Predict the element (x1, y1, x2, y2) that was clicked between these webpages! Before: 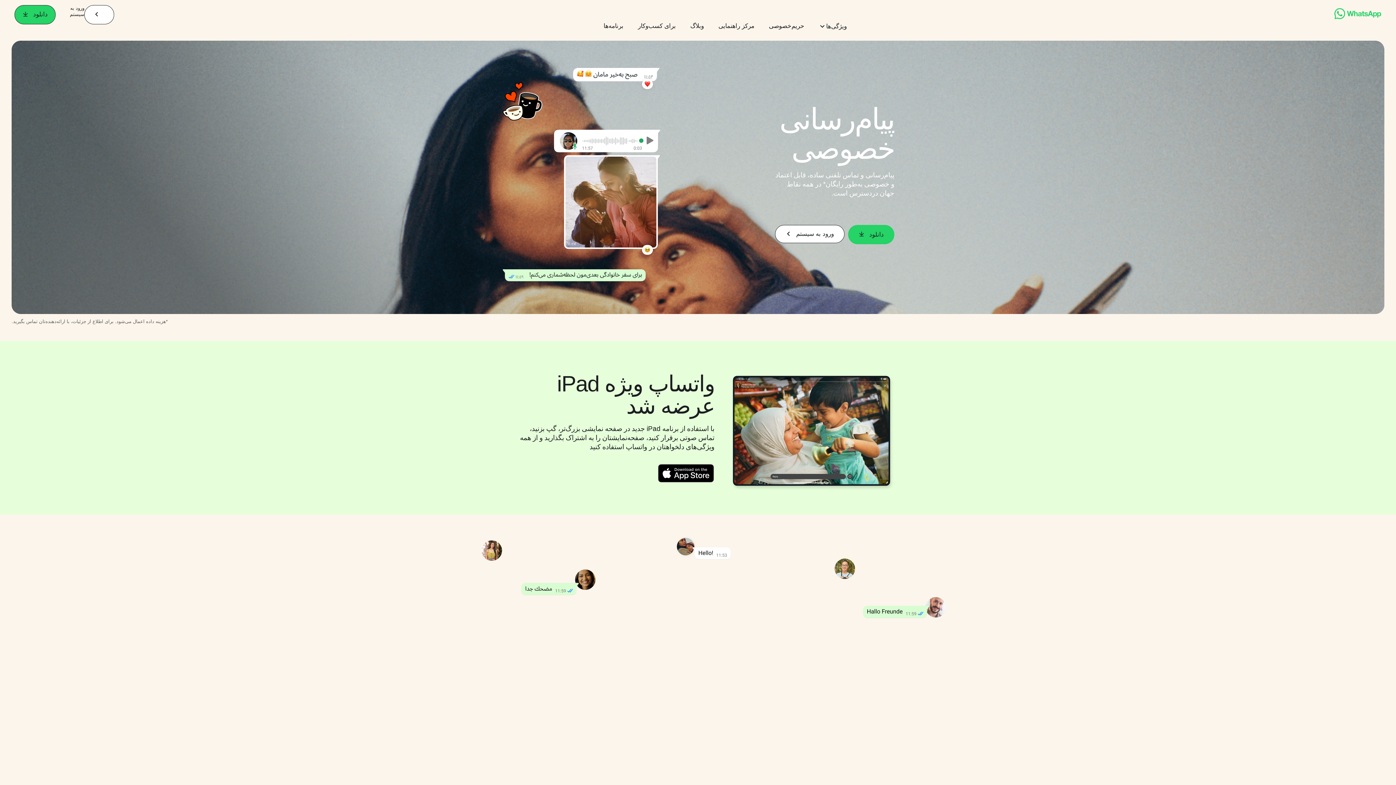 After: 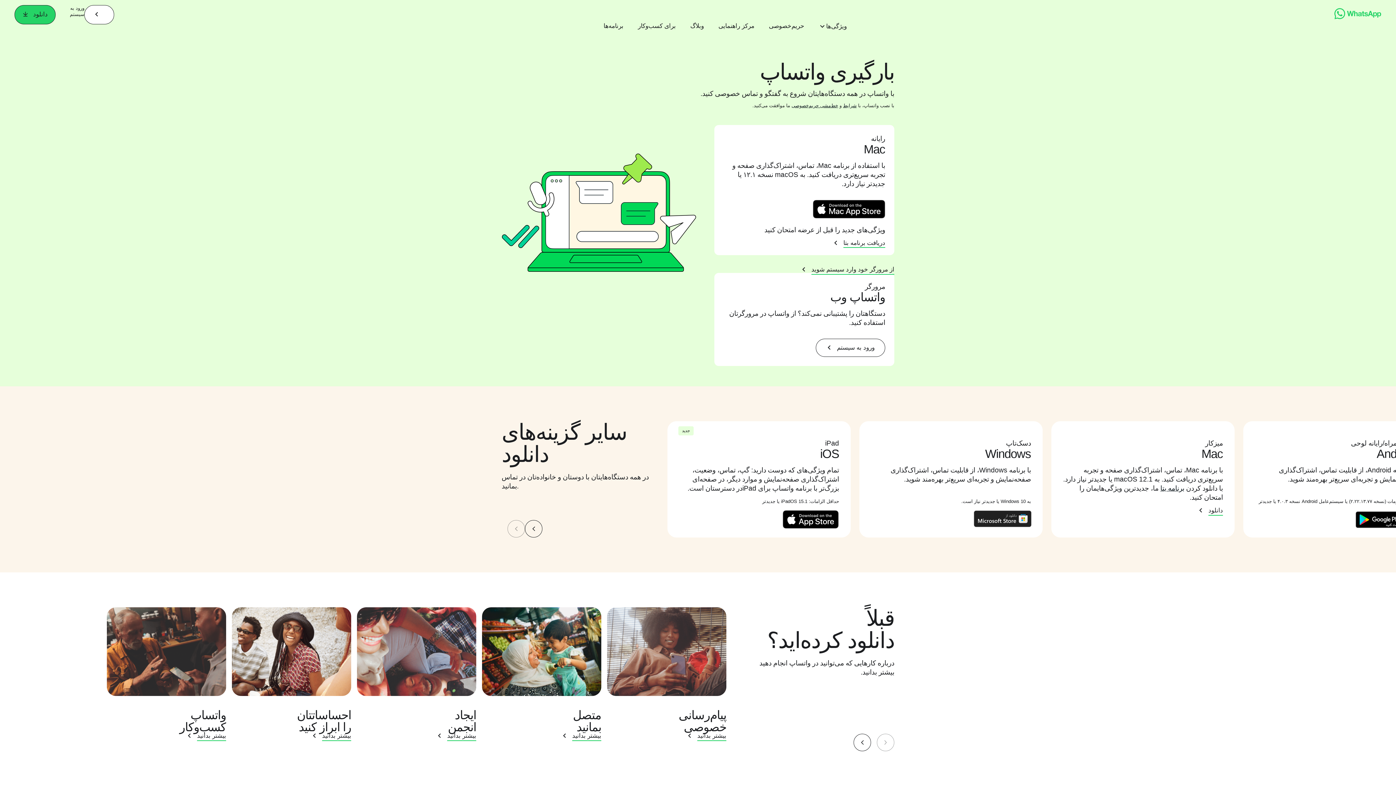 Action: bbox: (603, 22, 623, 30) label: برنامه‌ها